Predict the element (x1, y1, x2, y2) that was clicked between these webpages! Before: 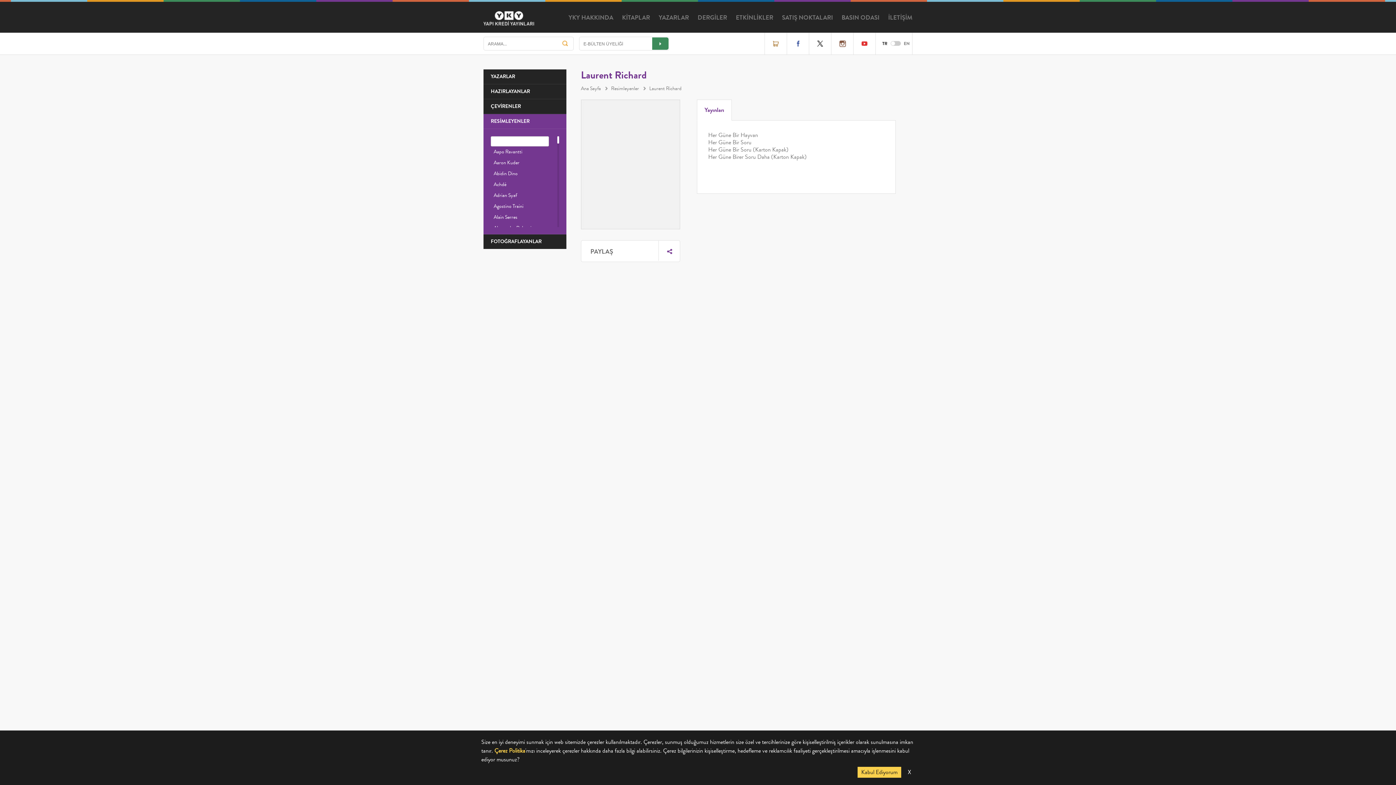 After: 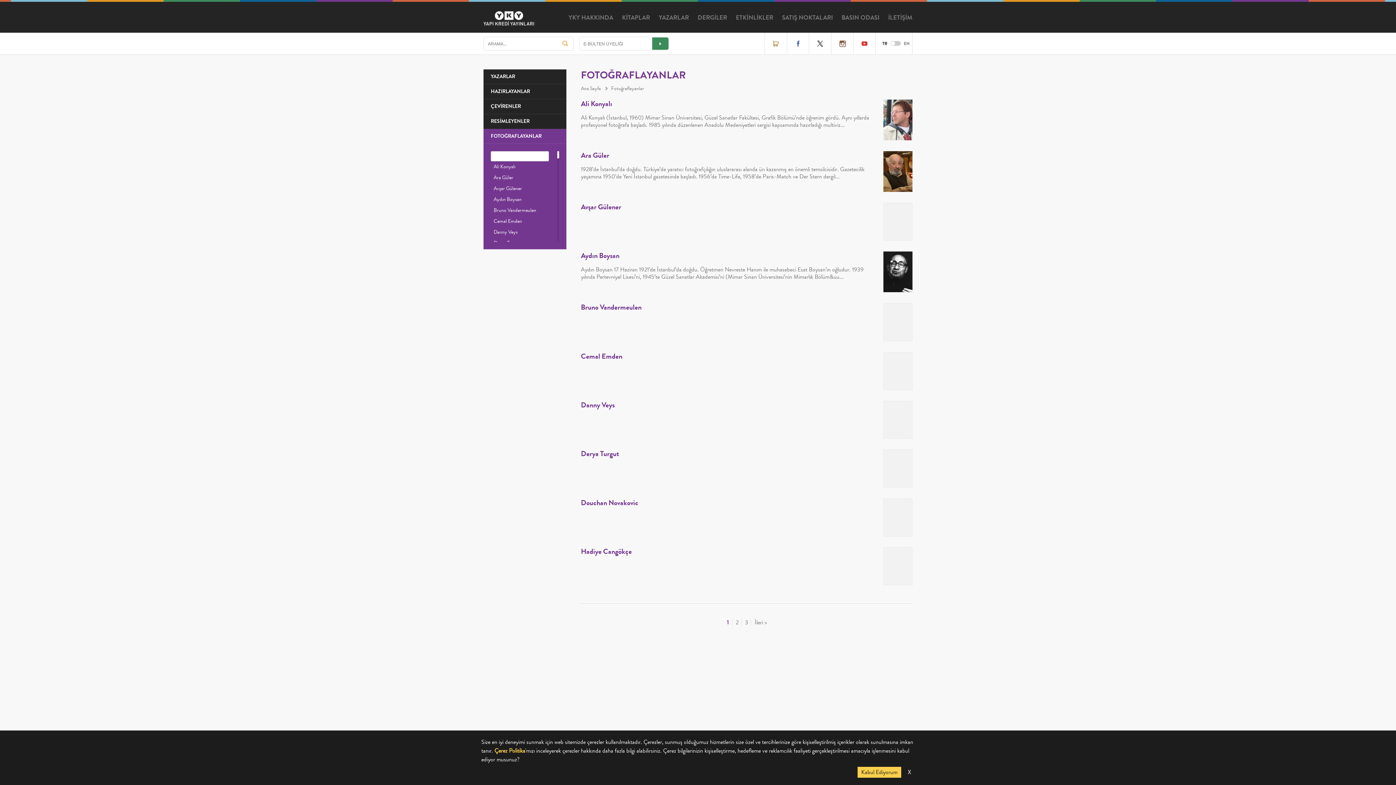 Action: label: FOTOĞRAFLAYANLAR bbox: (483, 234, 566, 249)